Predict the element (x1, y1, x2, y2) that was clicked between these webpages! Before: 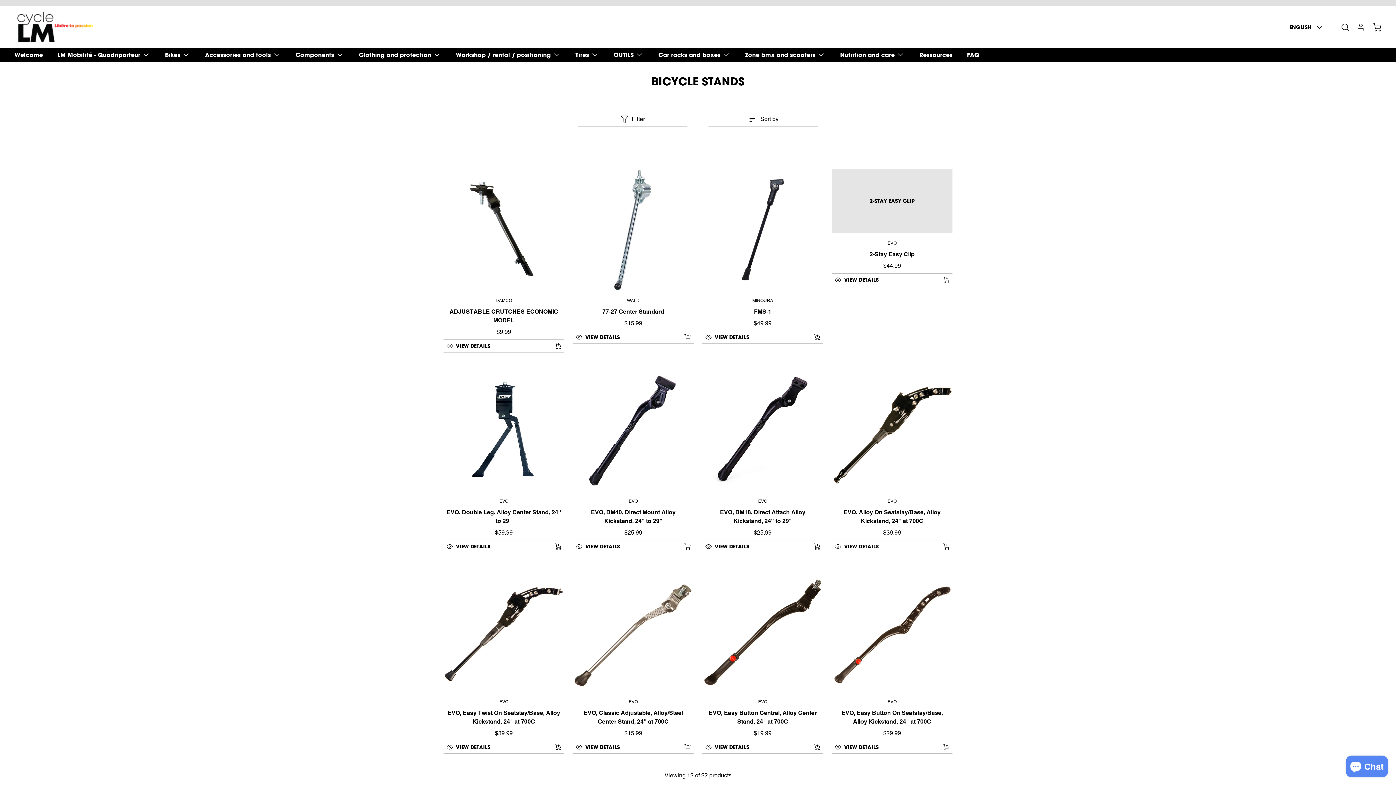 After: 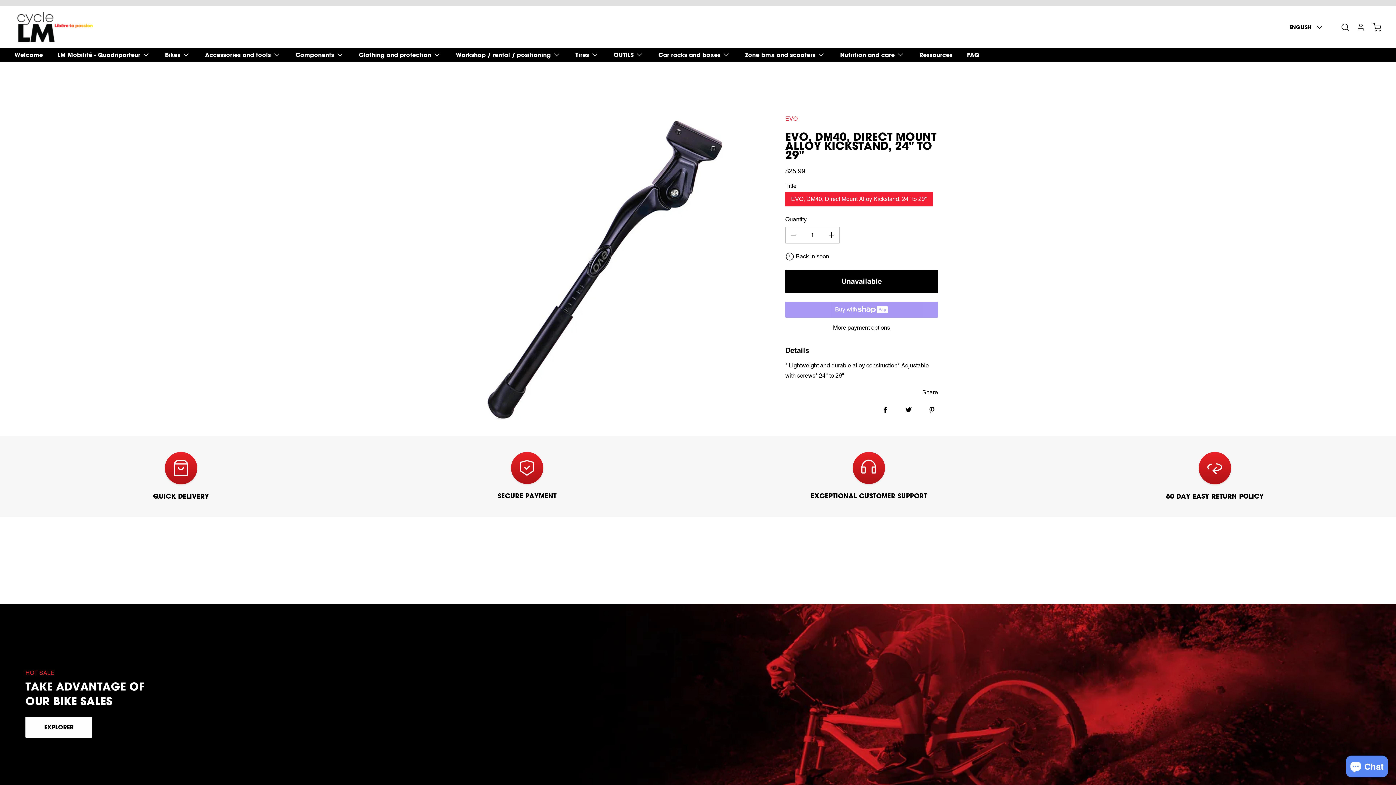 Action: bbox: (591, 509, 675, 533) label: EVO, DM40, Direct Mount Alloy Kickstand, 24'' to 29"